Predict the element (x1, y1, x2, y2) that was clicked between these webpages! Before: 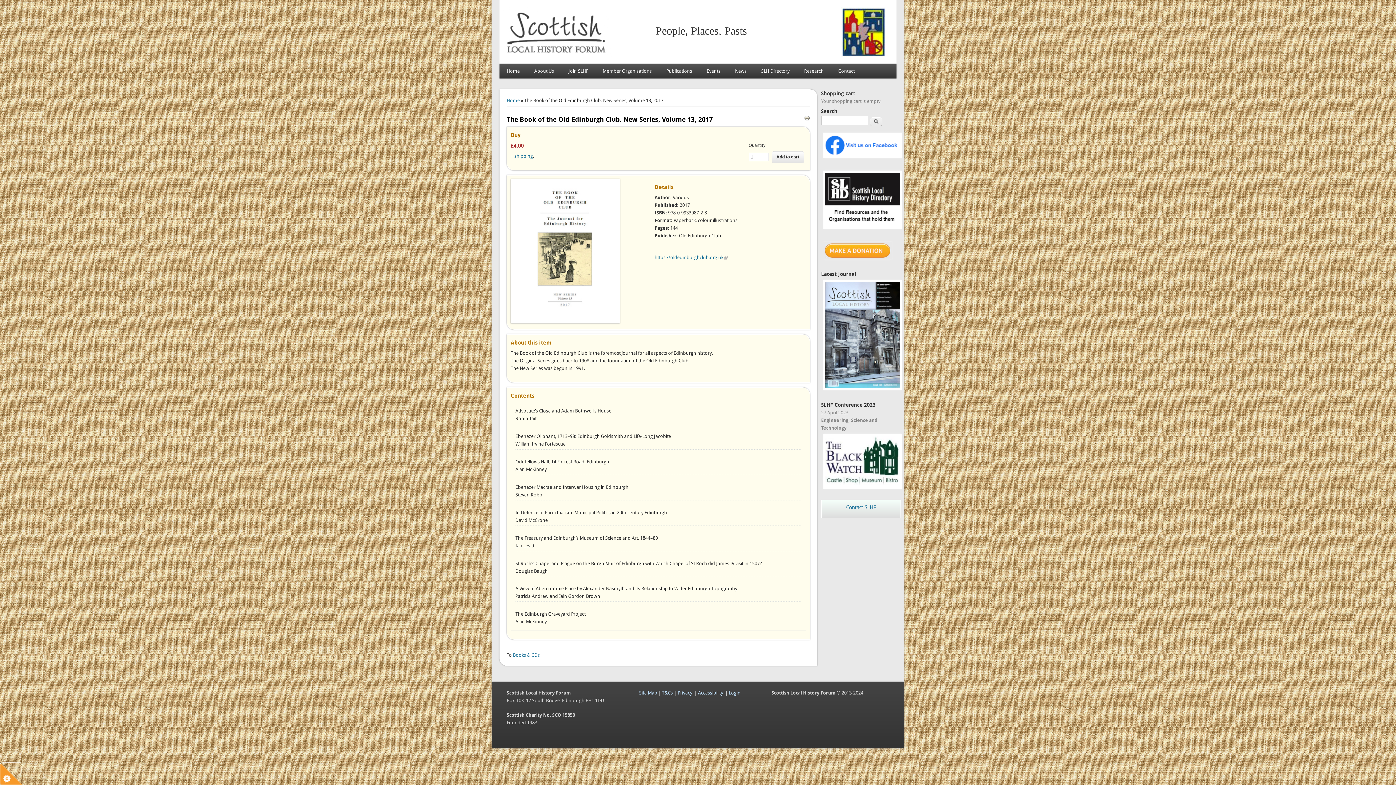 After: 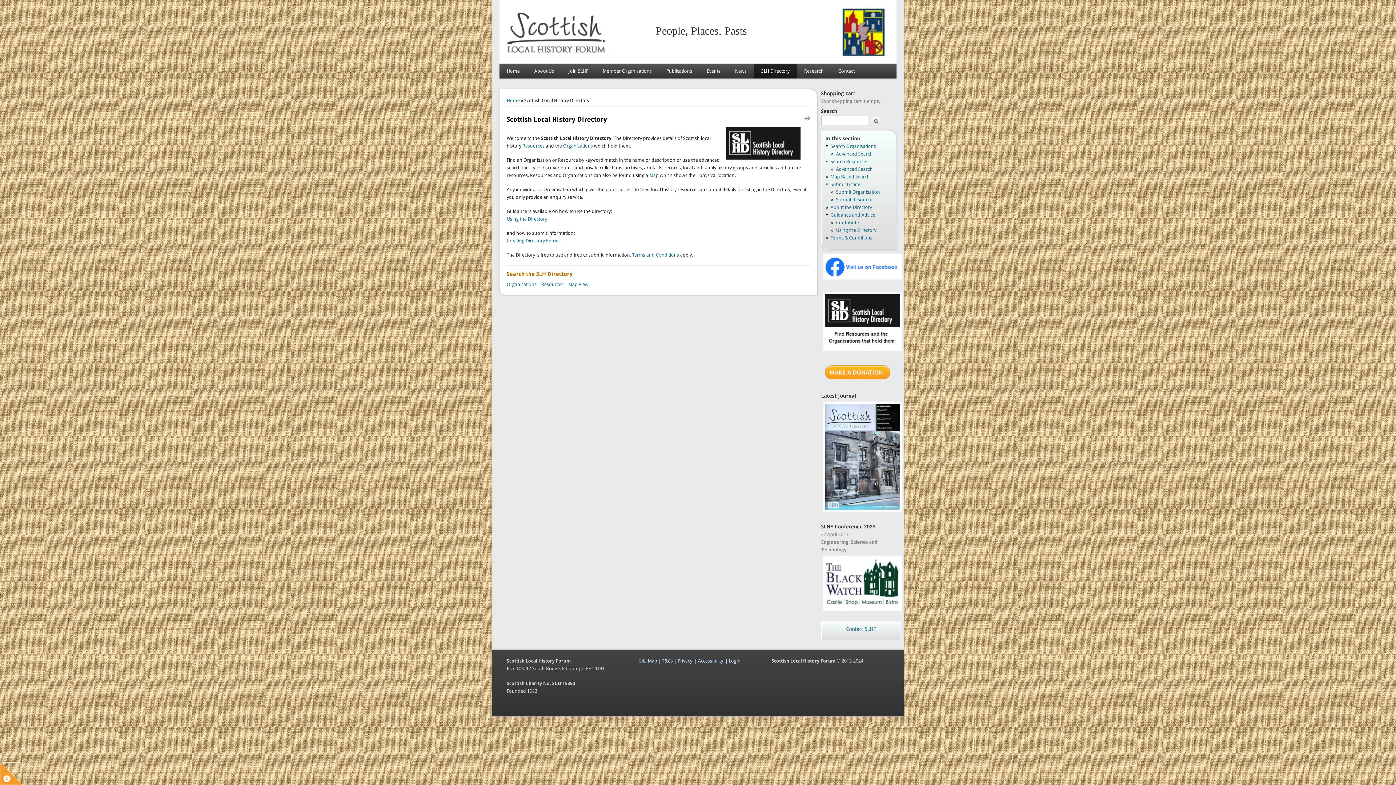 Action: label: SLH Directory bbox: (754, 64, 797, 78)